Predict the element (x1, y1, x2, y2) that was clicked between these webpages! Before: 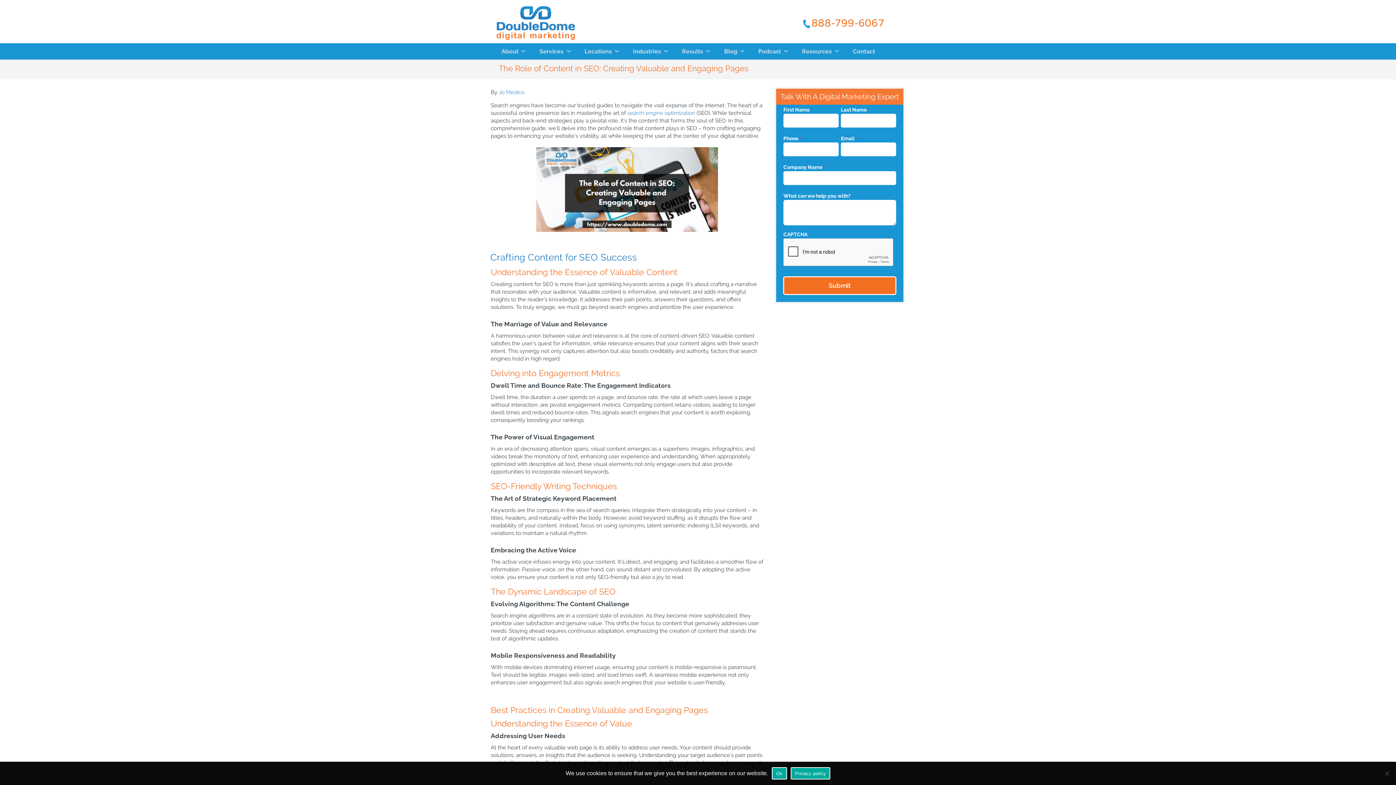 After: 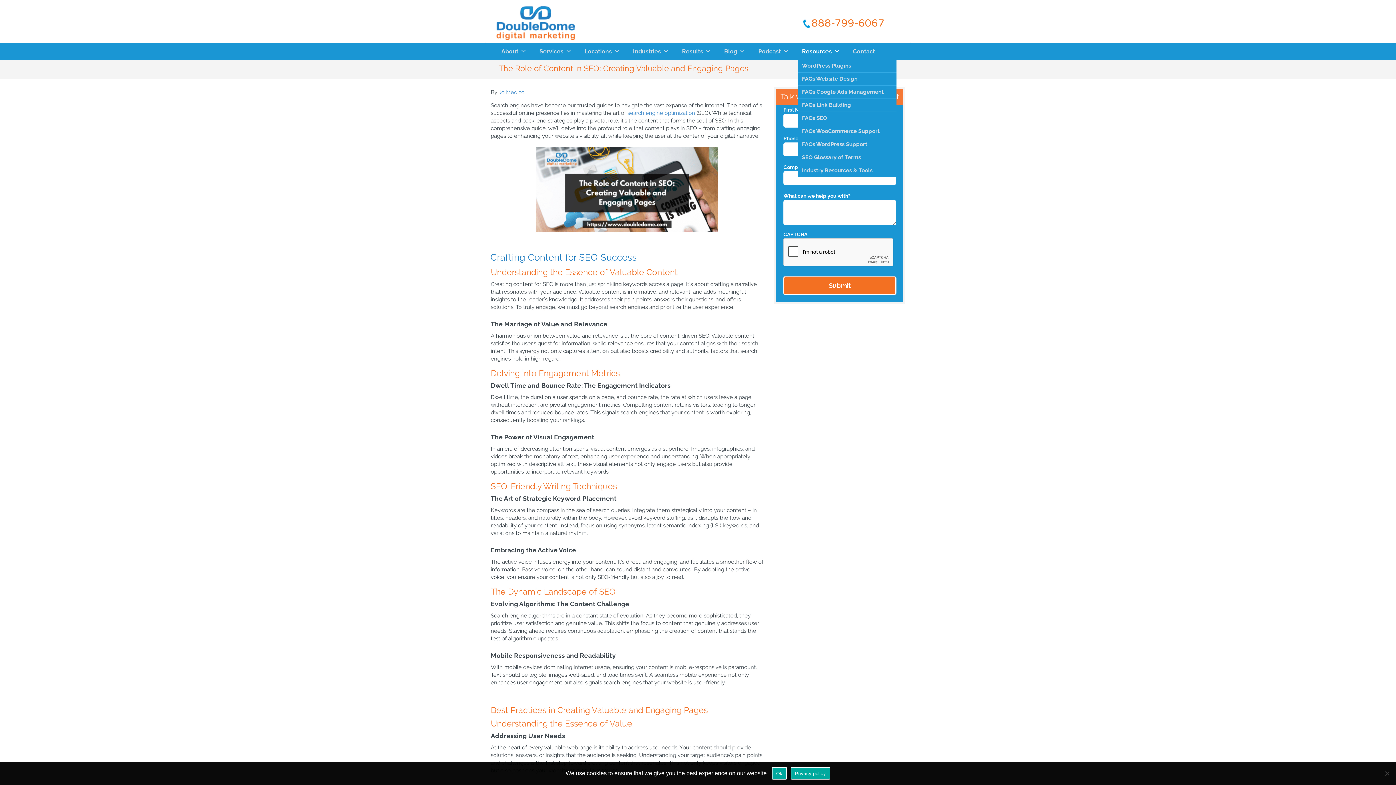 Action: label: Resources bbox: (798, 43, 843, 59)